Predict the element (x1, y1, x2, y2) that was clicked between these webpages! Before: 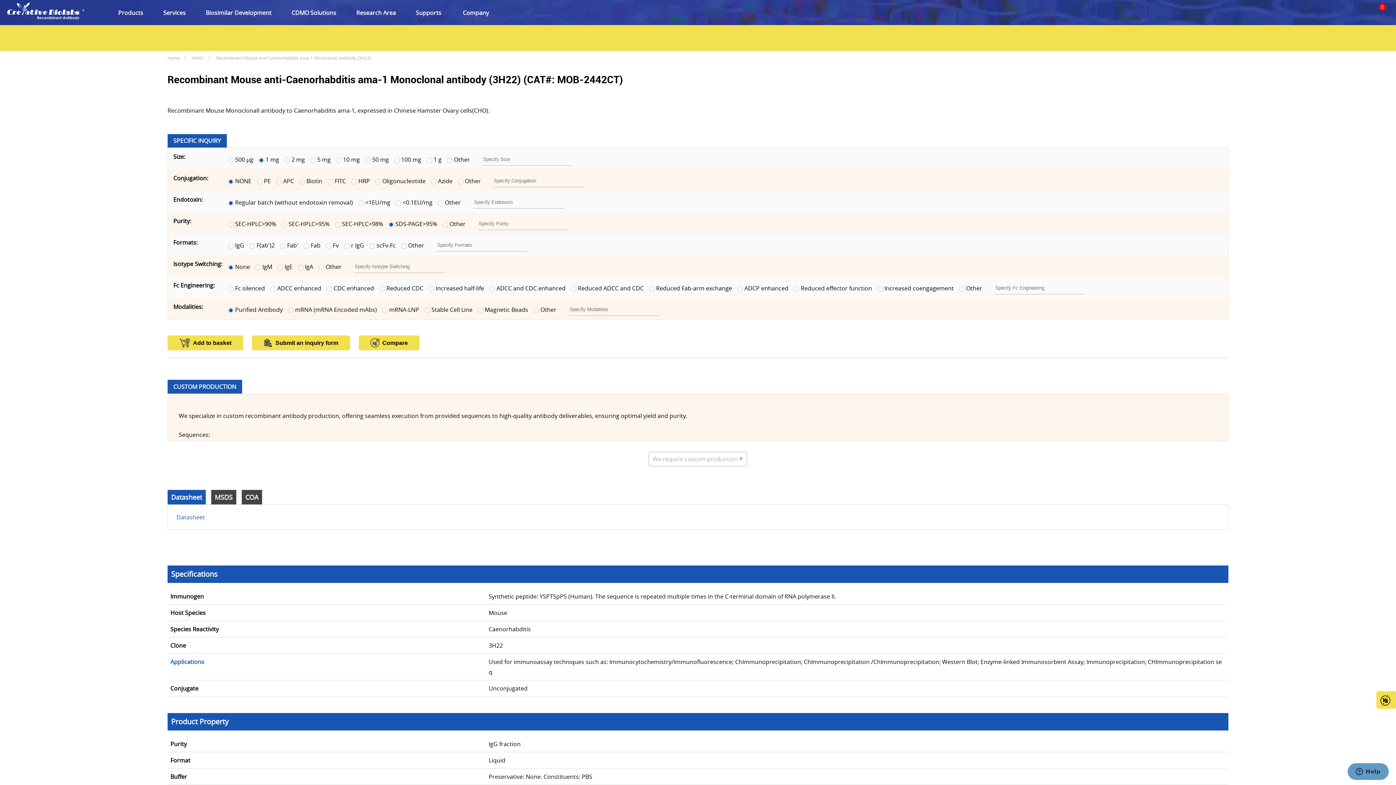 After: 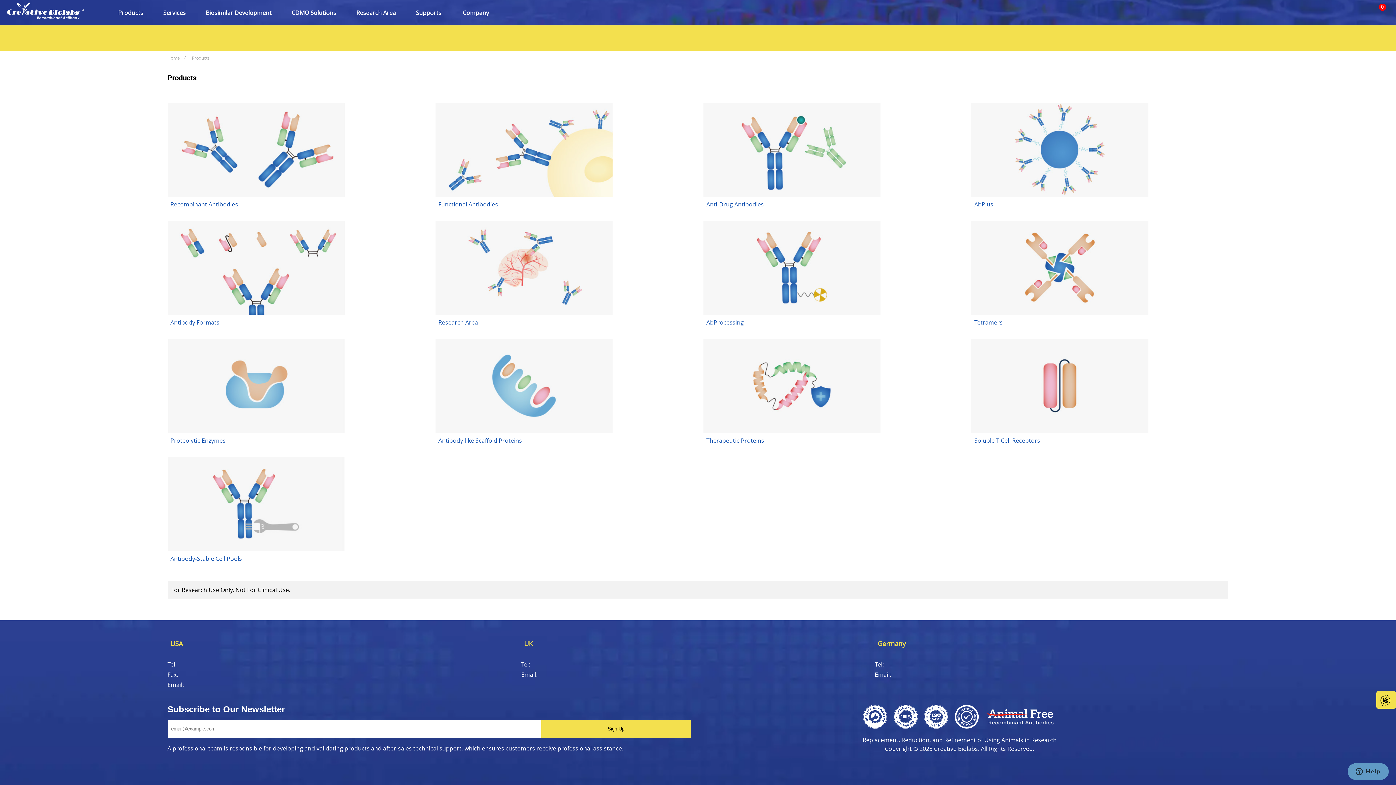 Action: label: Products bbox: (109, 3, 143, 21)